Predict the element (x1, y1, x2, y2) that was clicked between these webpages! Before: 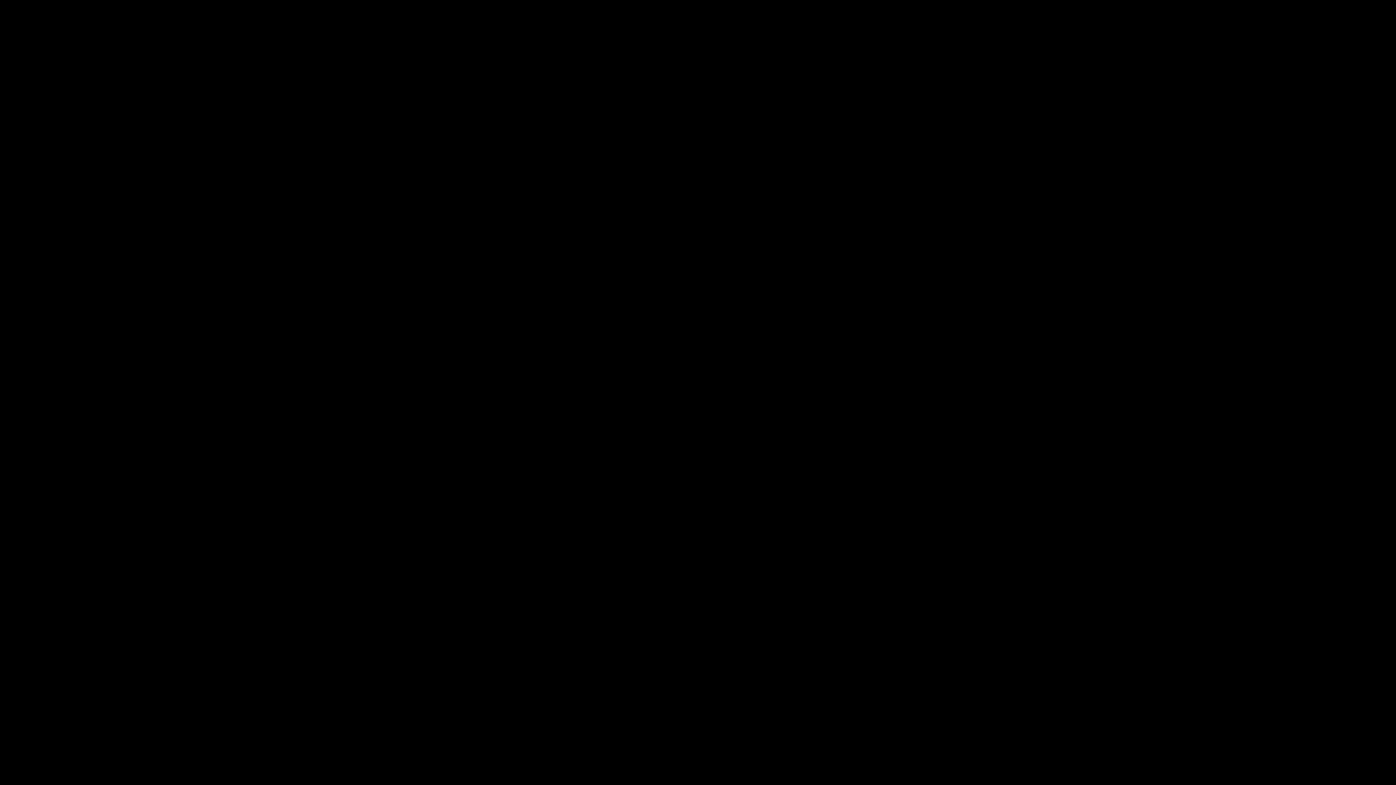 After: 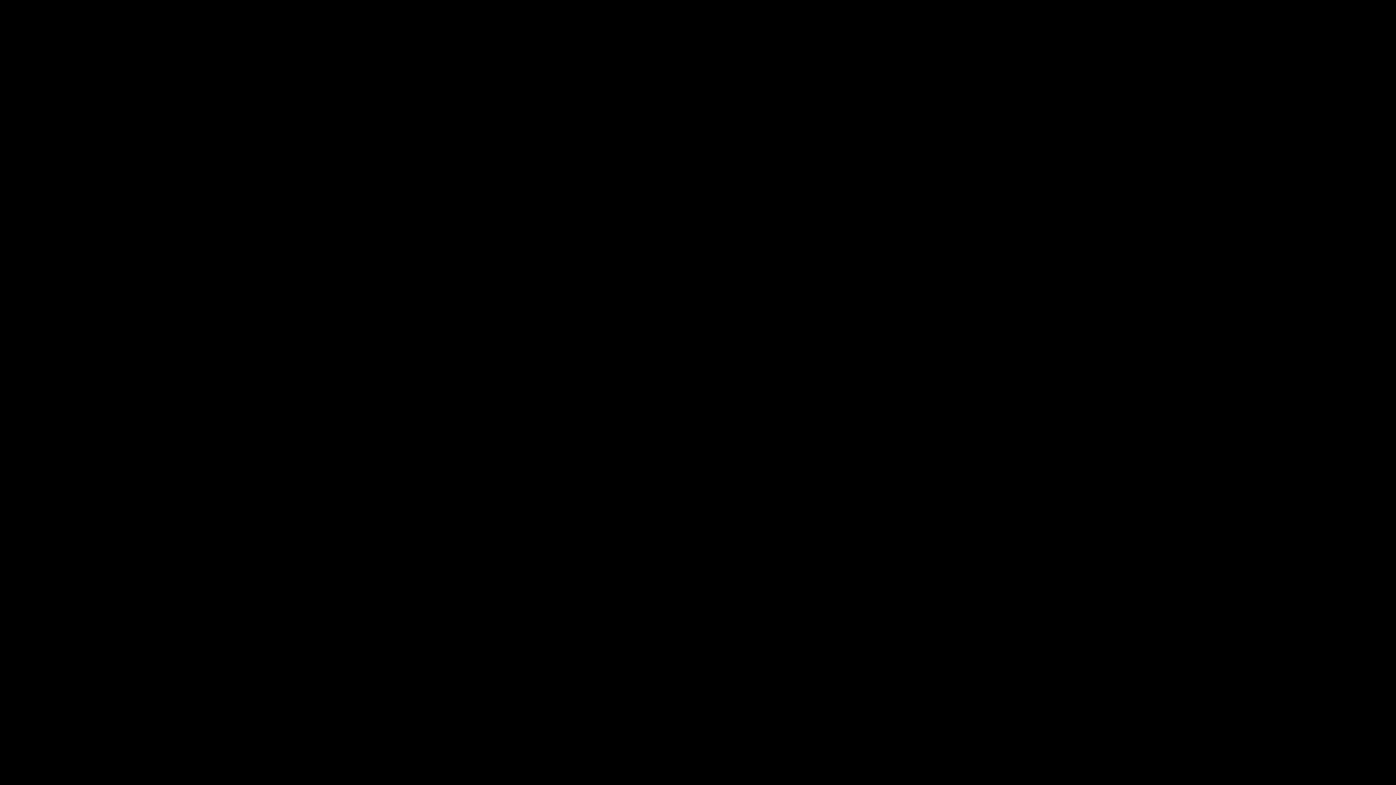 Action: bbox: (17, 53, 69, 61) label: RECHERCHE